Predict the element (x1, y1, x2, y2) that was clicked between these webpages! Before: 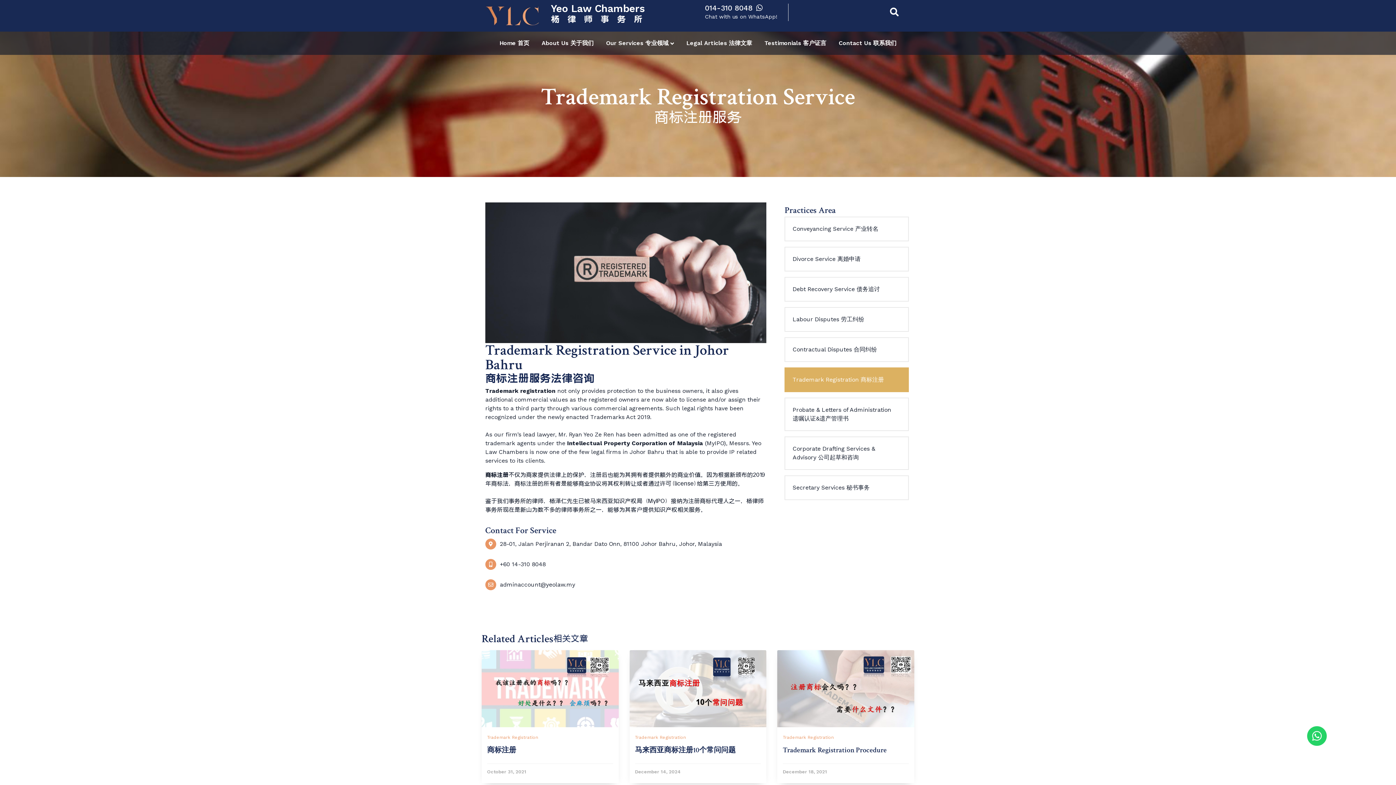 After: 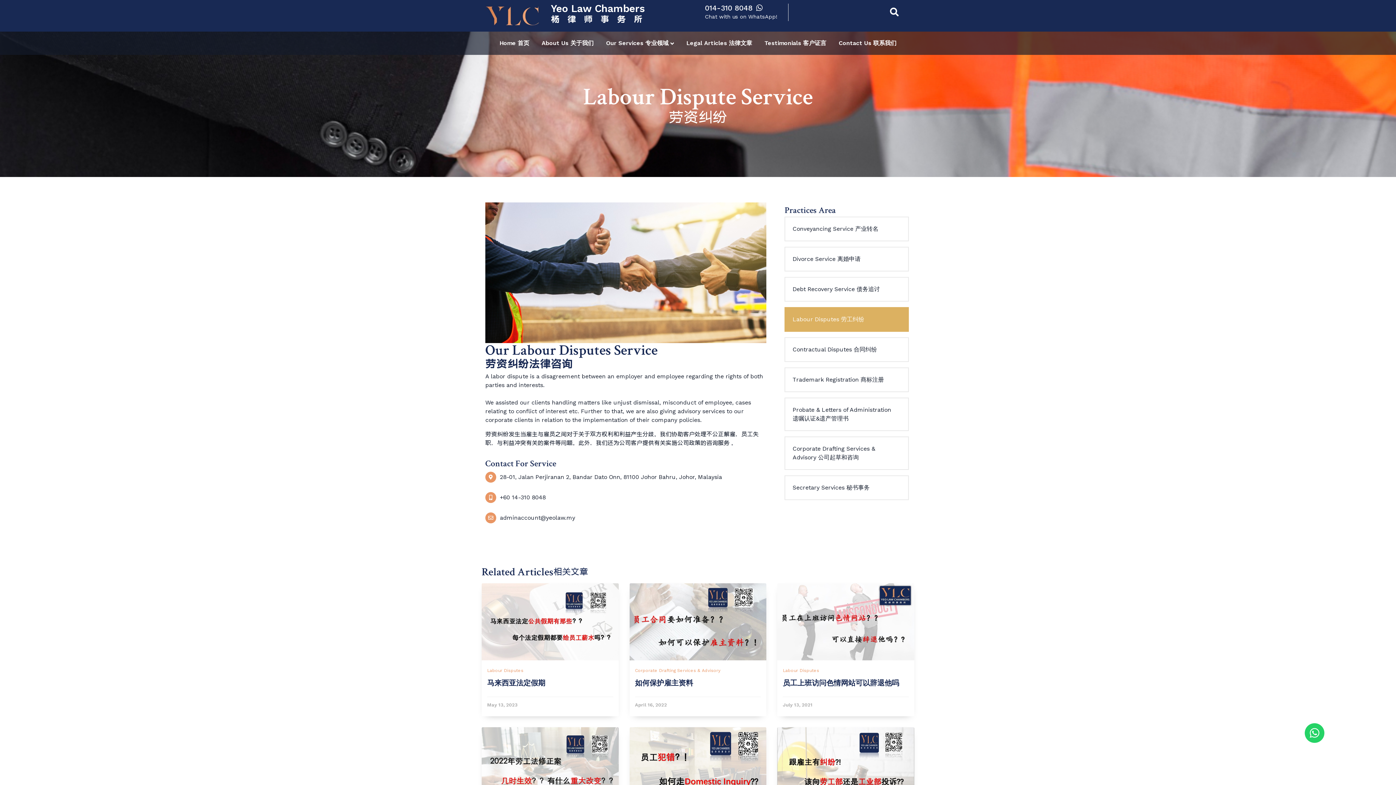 Action: label: Labour Disputes 劳工纠纷 bbox: (784, 307, 909, 331)